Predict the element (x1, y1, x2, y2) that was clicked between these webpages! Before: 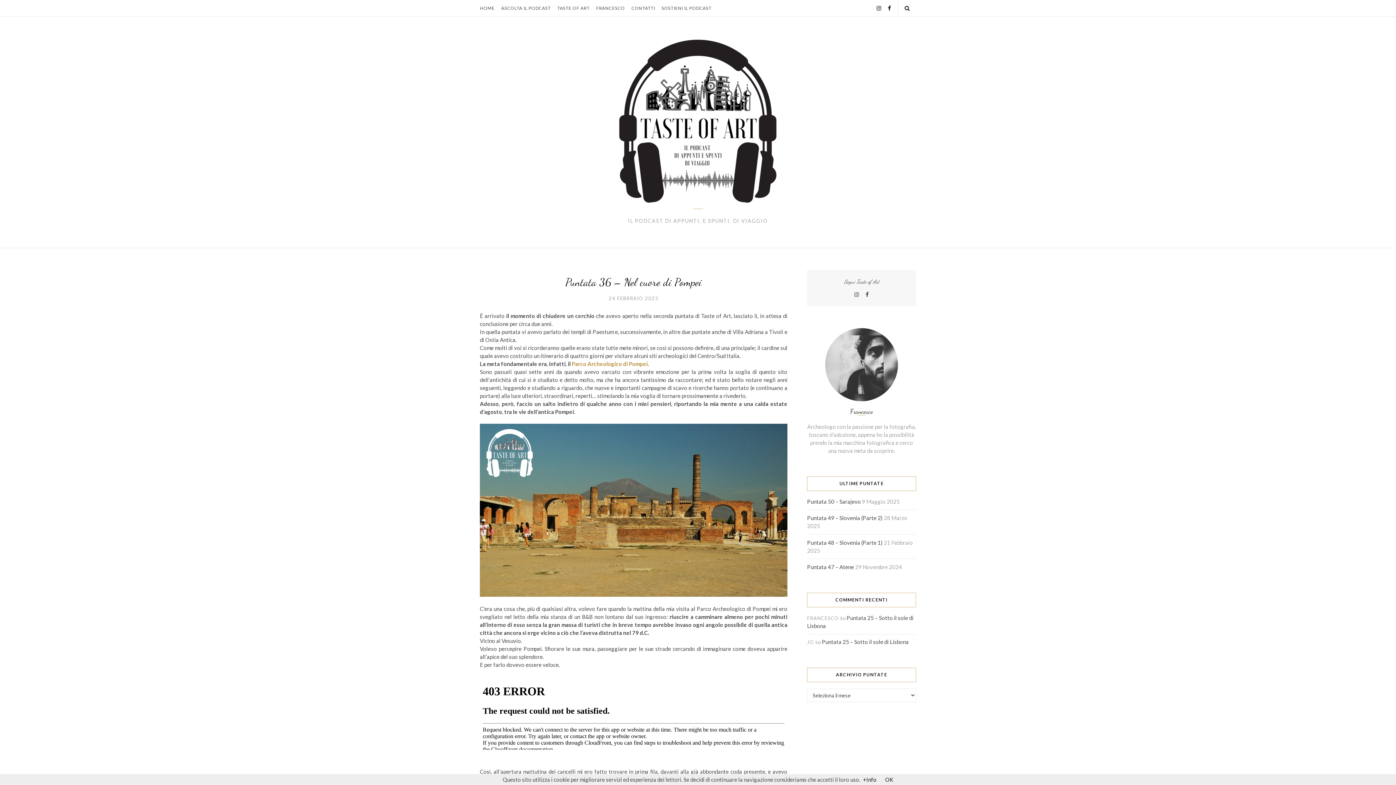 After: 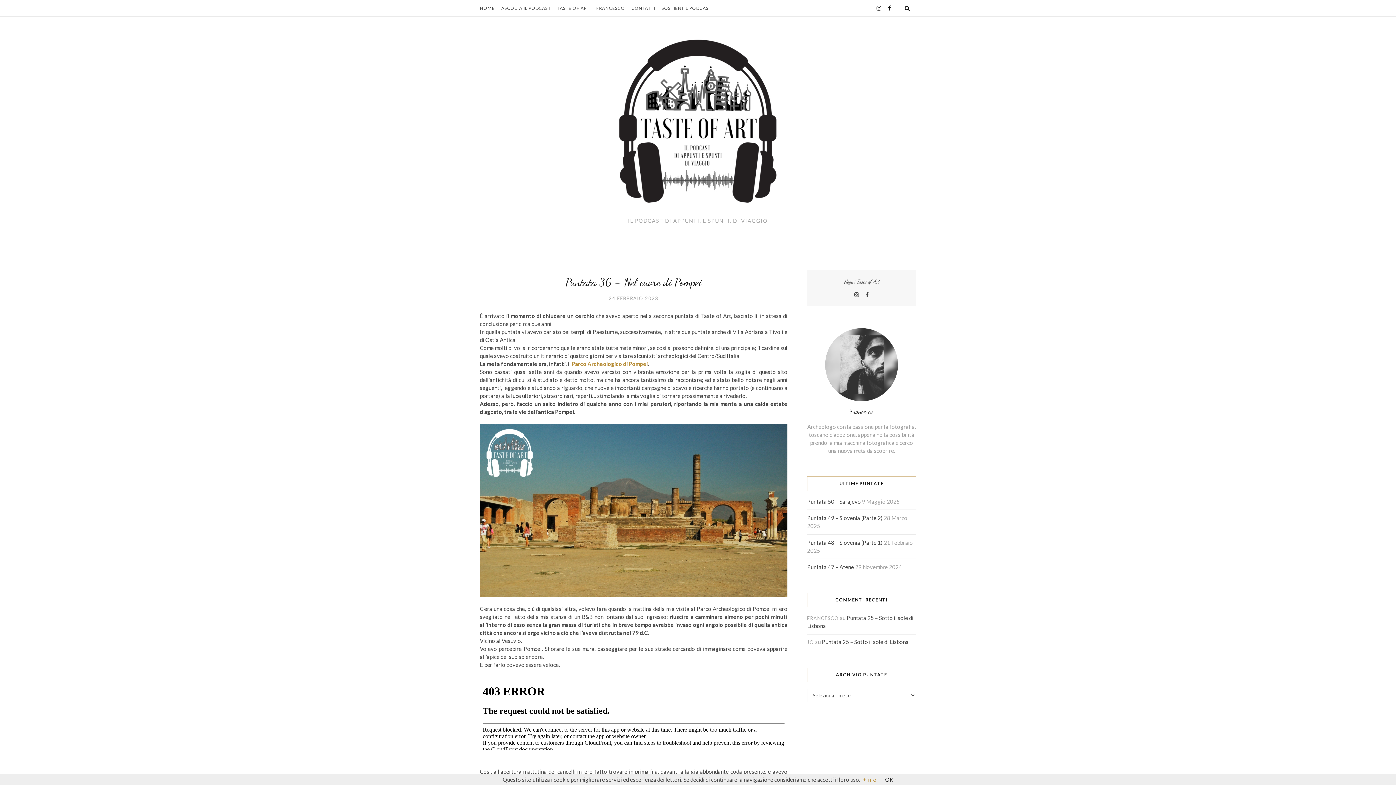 Action: bbox: (863, 776, 876, 783) label: +Info